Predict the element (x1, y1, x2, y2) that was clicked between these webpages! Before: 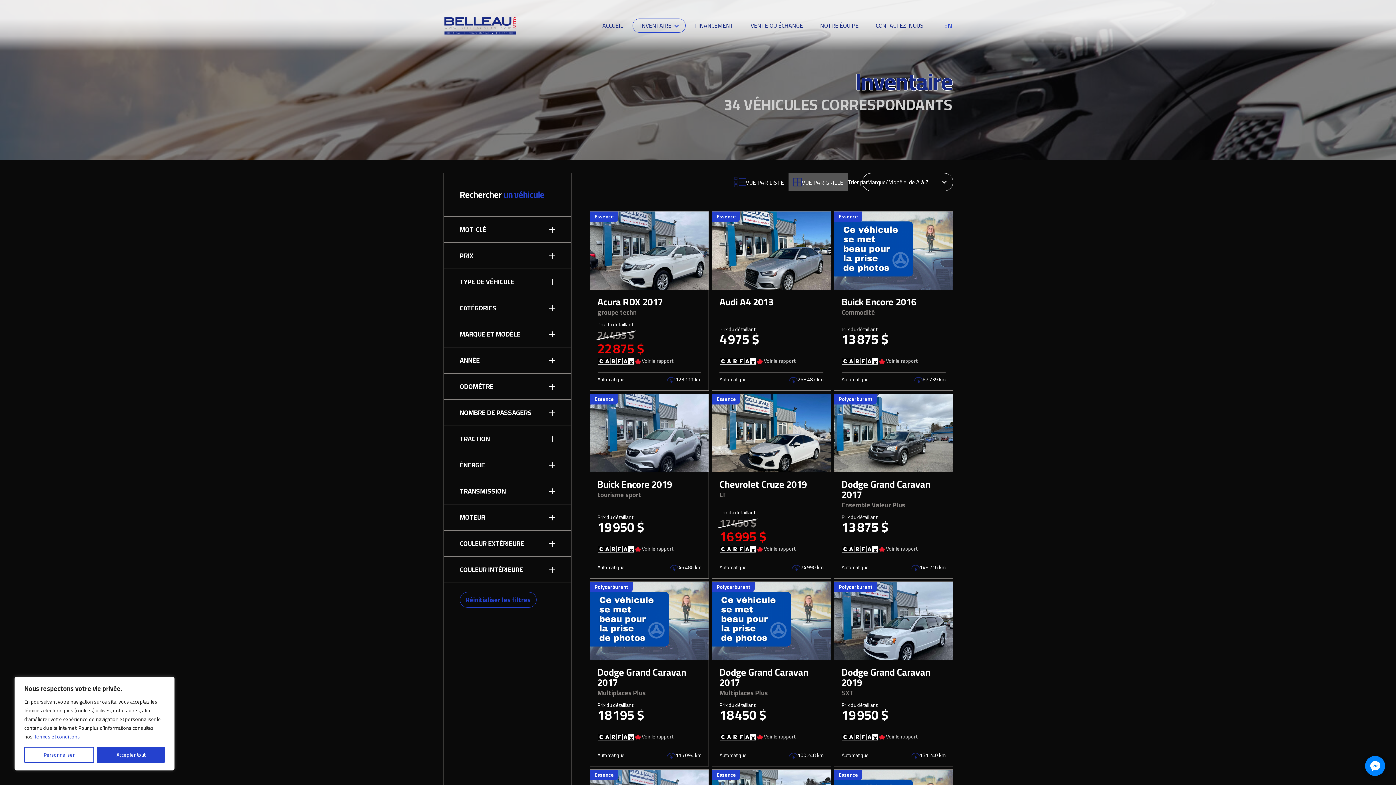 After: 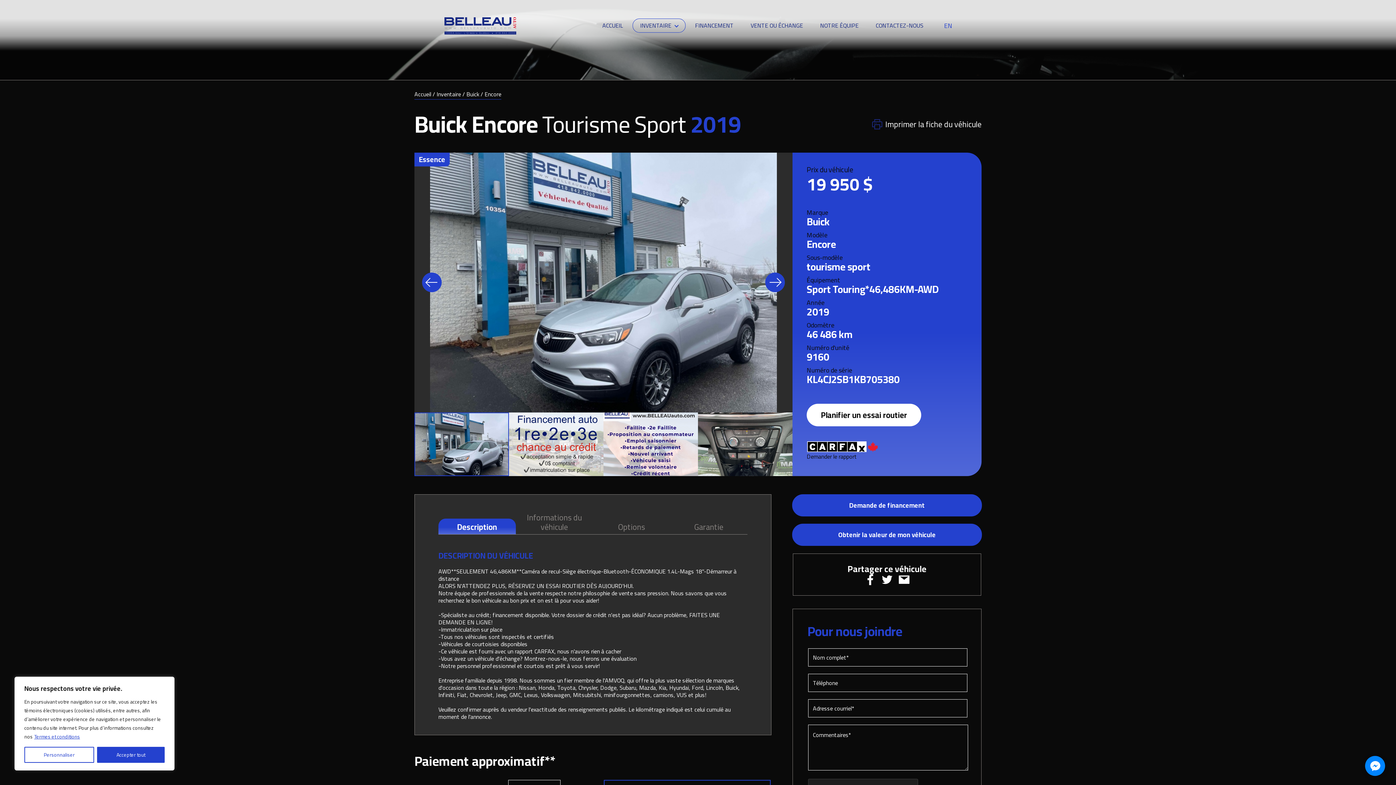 Action: bbox: (590, 393, 709, 578) label: Essence
Buick Encore 2019

tourisme sport

Prix du détaillant
19 950 $
Voir le rapport
Automatique
46 486 km